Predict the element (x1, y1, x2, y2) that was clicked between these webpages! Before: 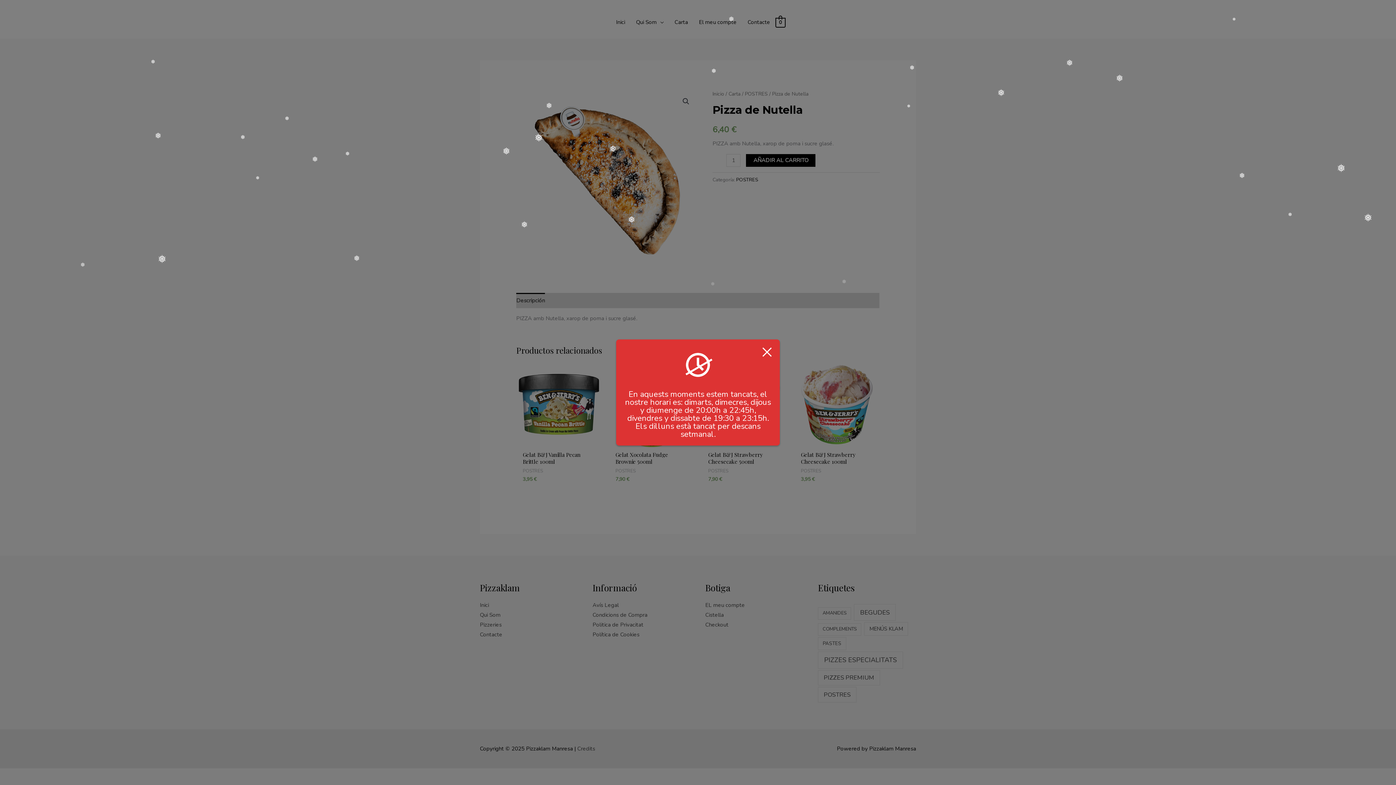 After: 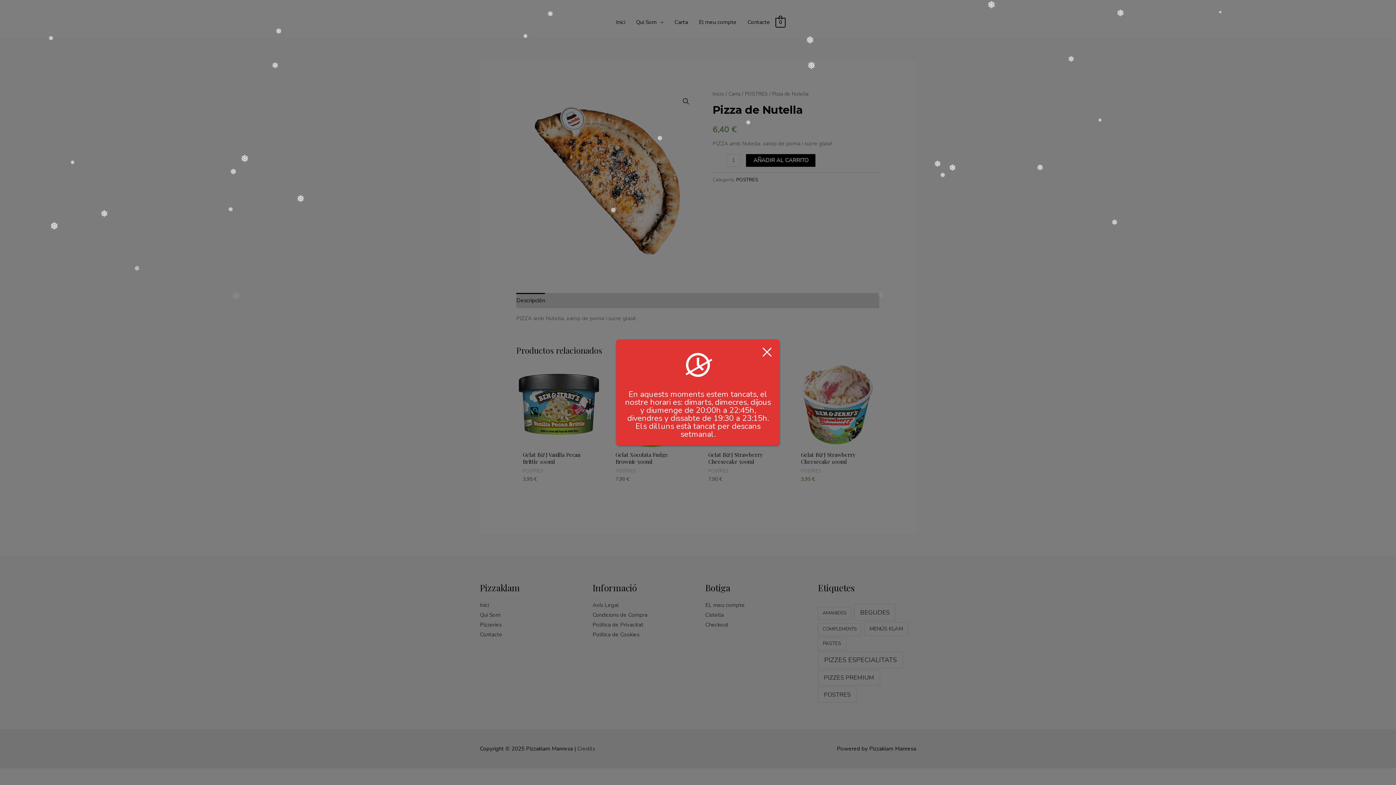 Action: bbox: (761, 346, 772, 357)